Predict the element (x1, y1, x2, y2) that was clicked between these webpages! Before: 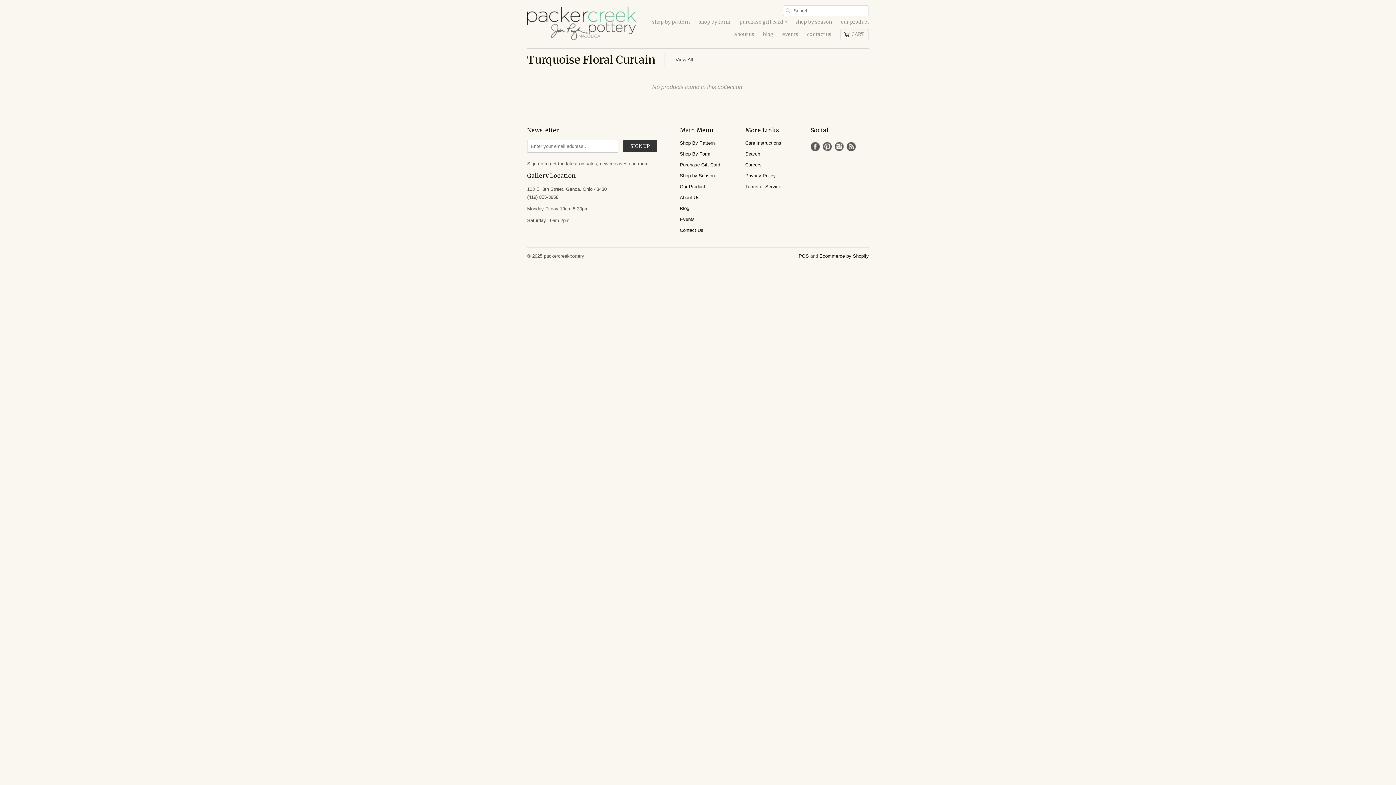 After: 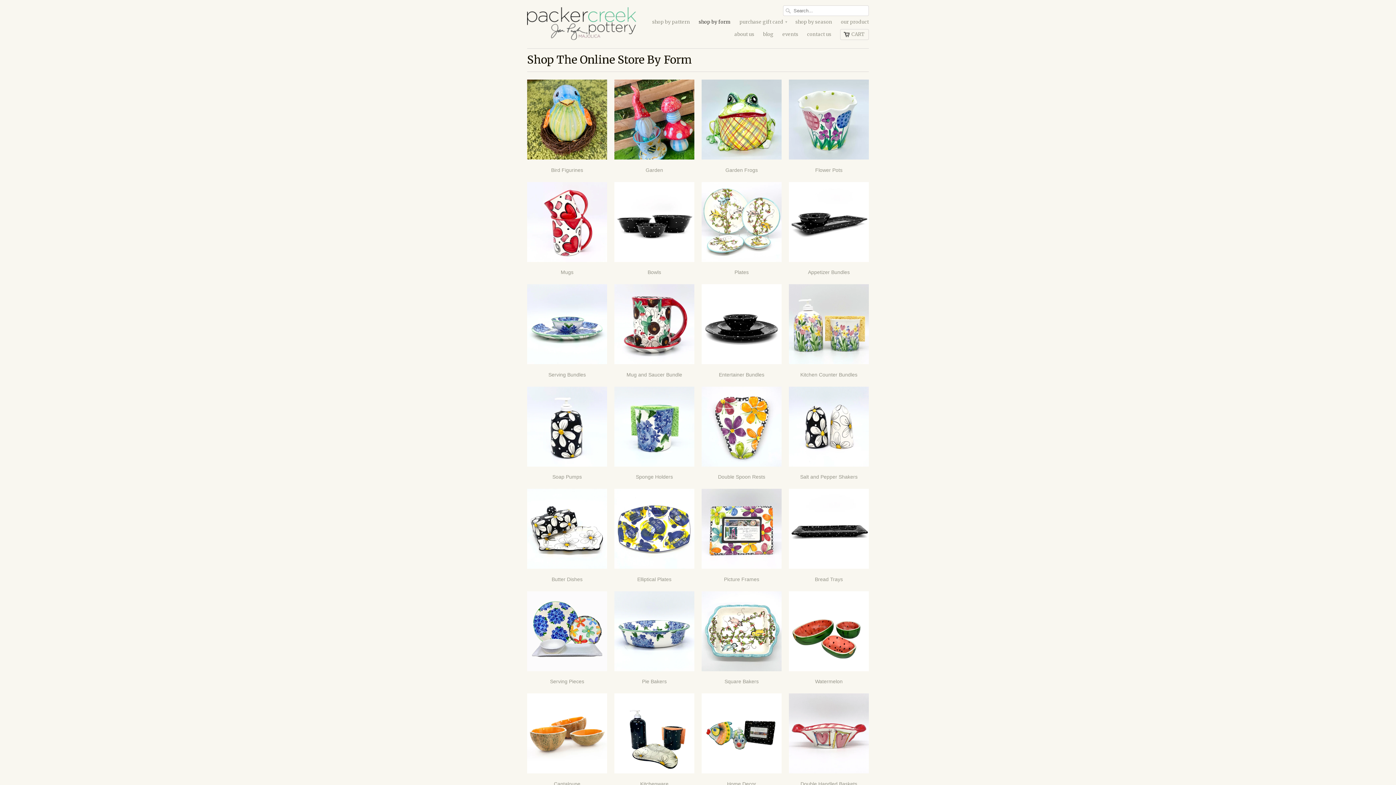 Action: label: shop by form bbox: (698, 18, 730, 29)